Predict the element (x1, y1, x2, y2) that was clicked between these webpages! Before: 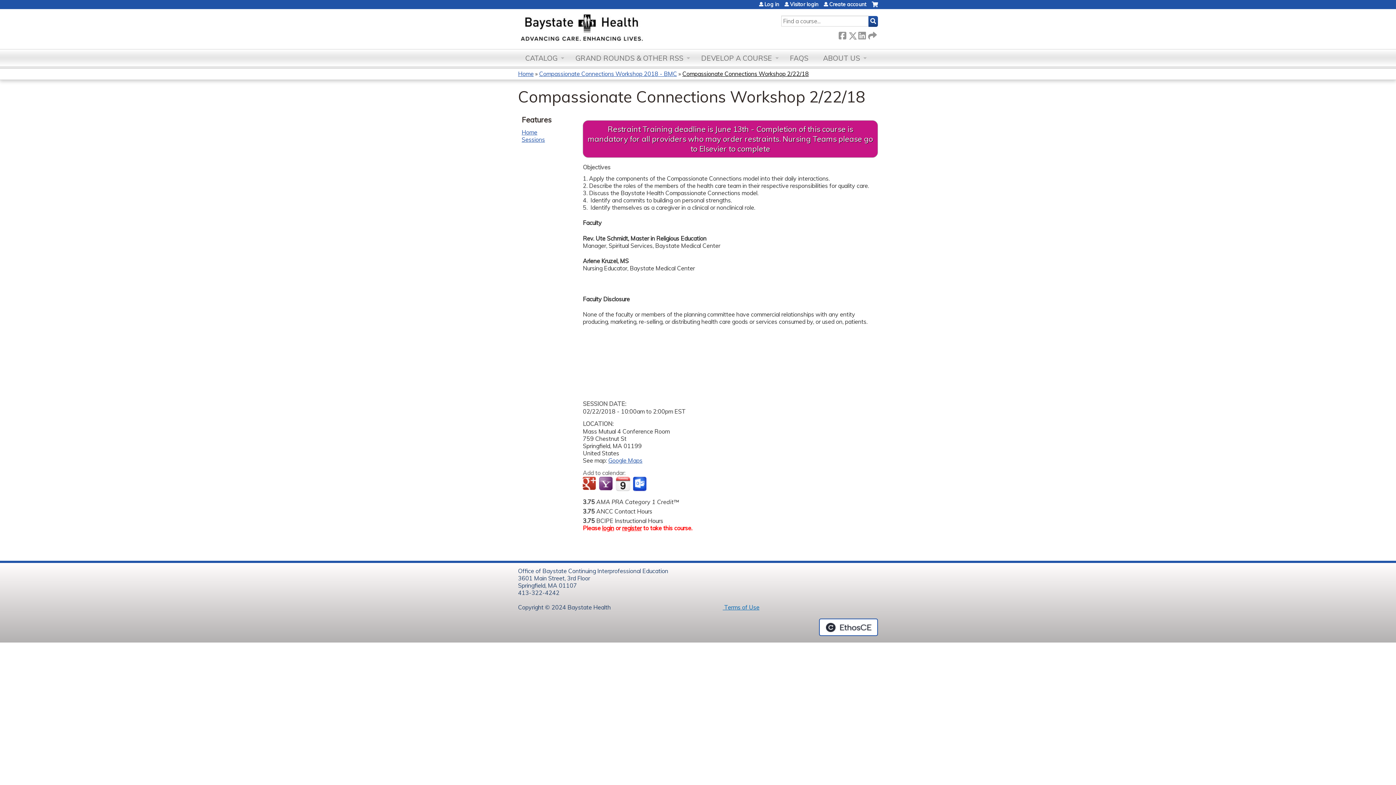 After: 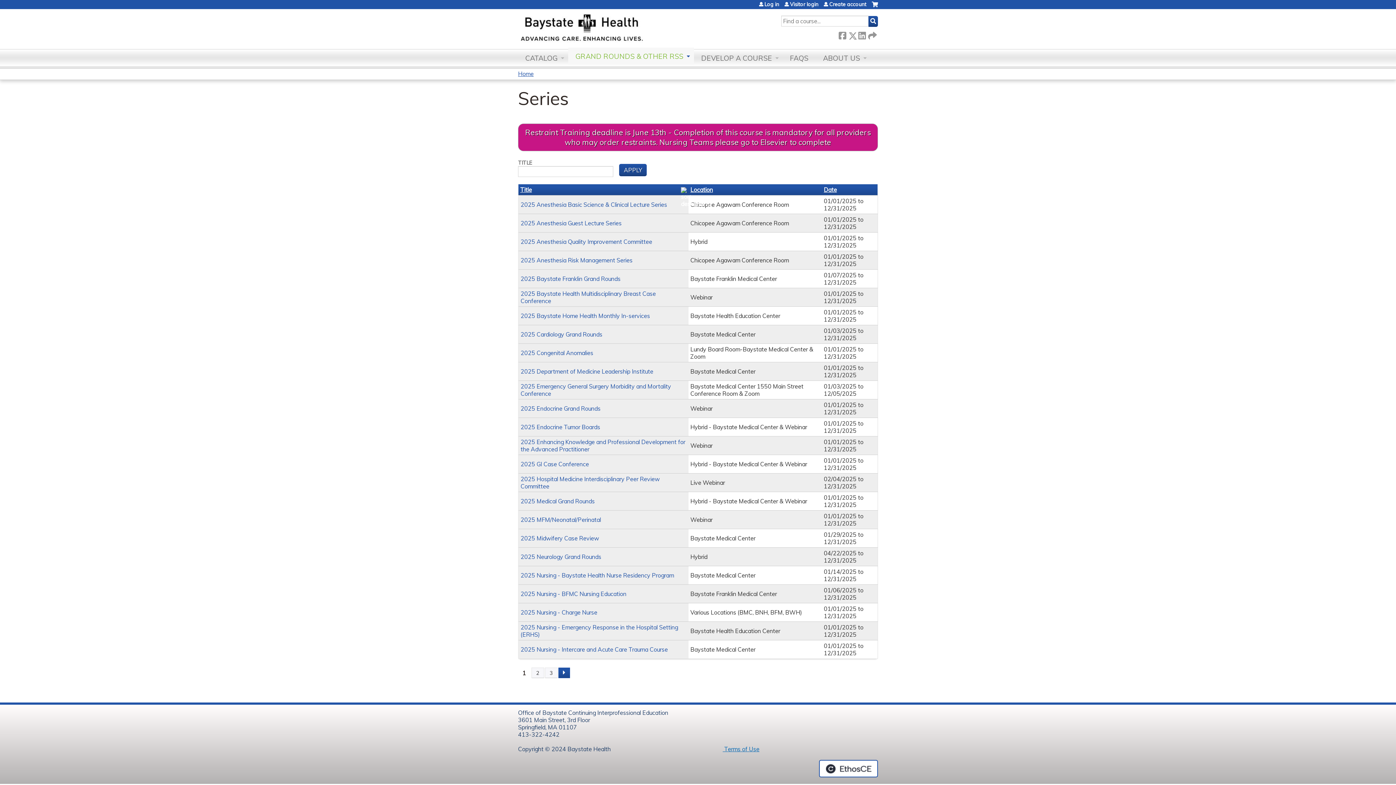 Action: label: GRAND ROUNDS & OTHER RSS bbox: (568, 49, 694, 66)